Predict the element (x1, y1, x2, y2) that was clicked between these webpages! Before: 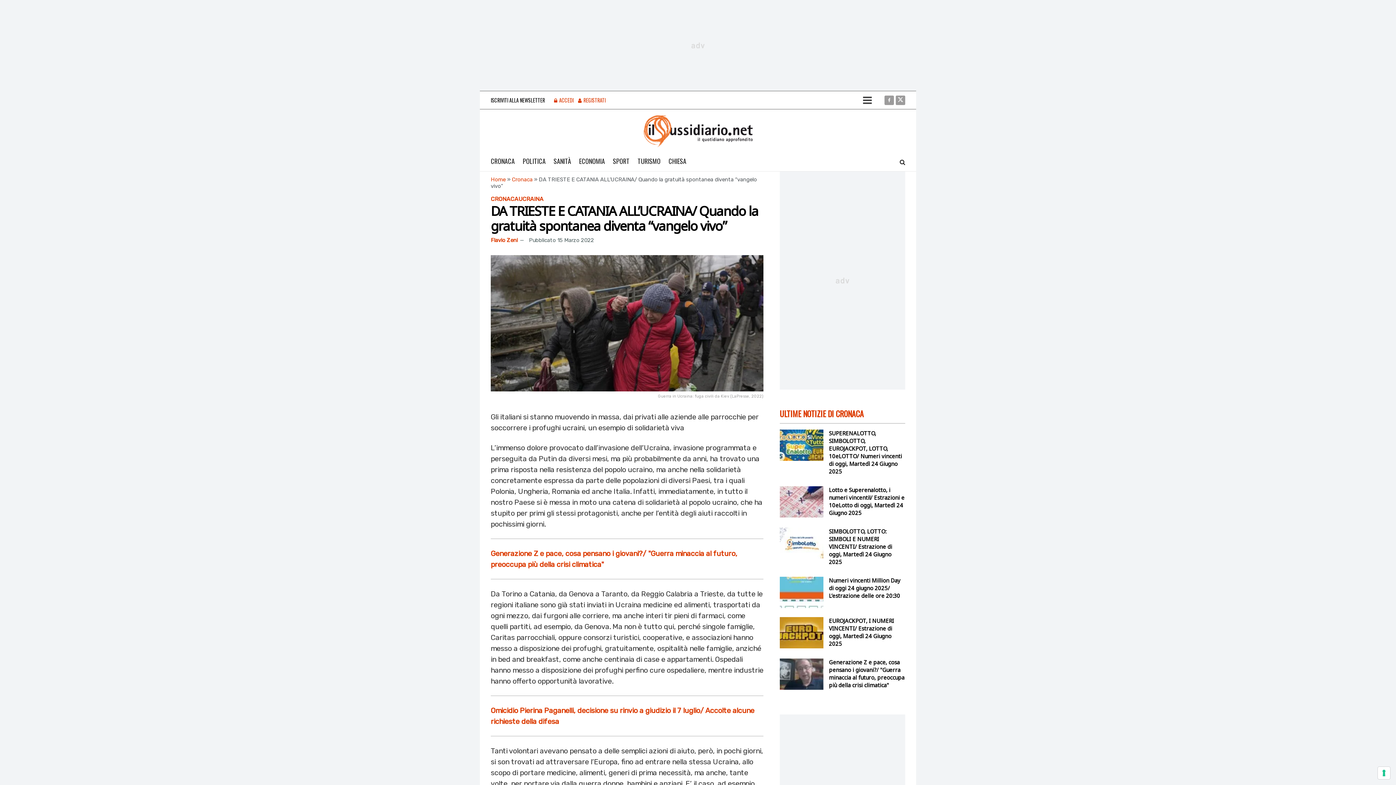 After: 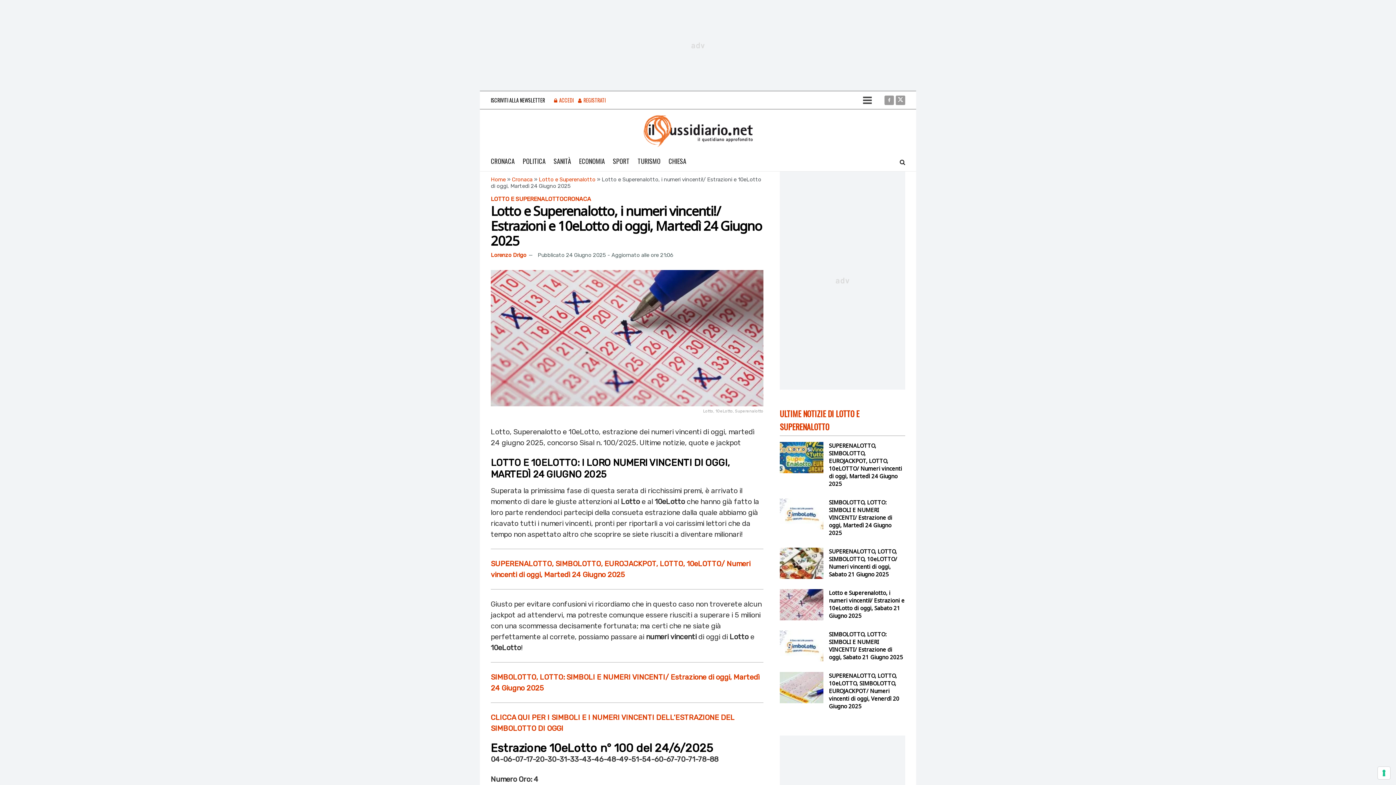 Action: bbox: (780, 486, 823, 517)